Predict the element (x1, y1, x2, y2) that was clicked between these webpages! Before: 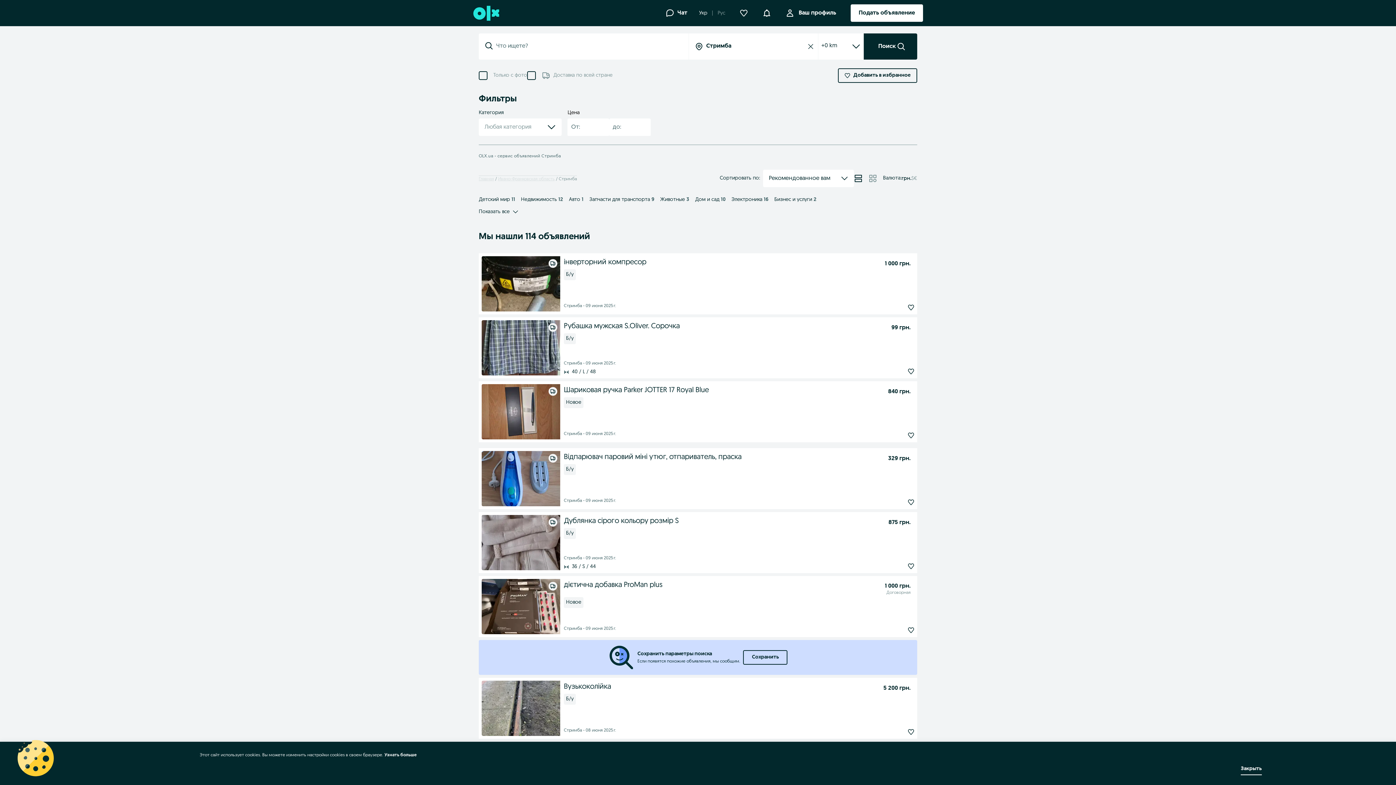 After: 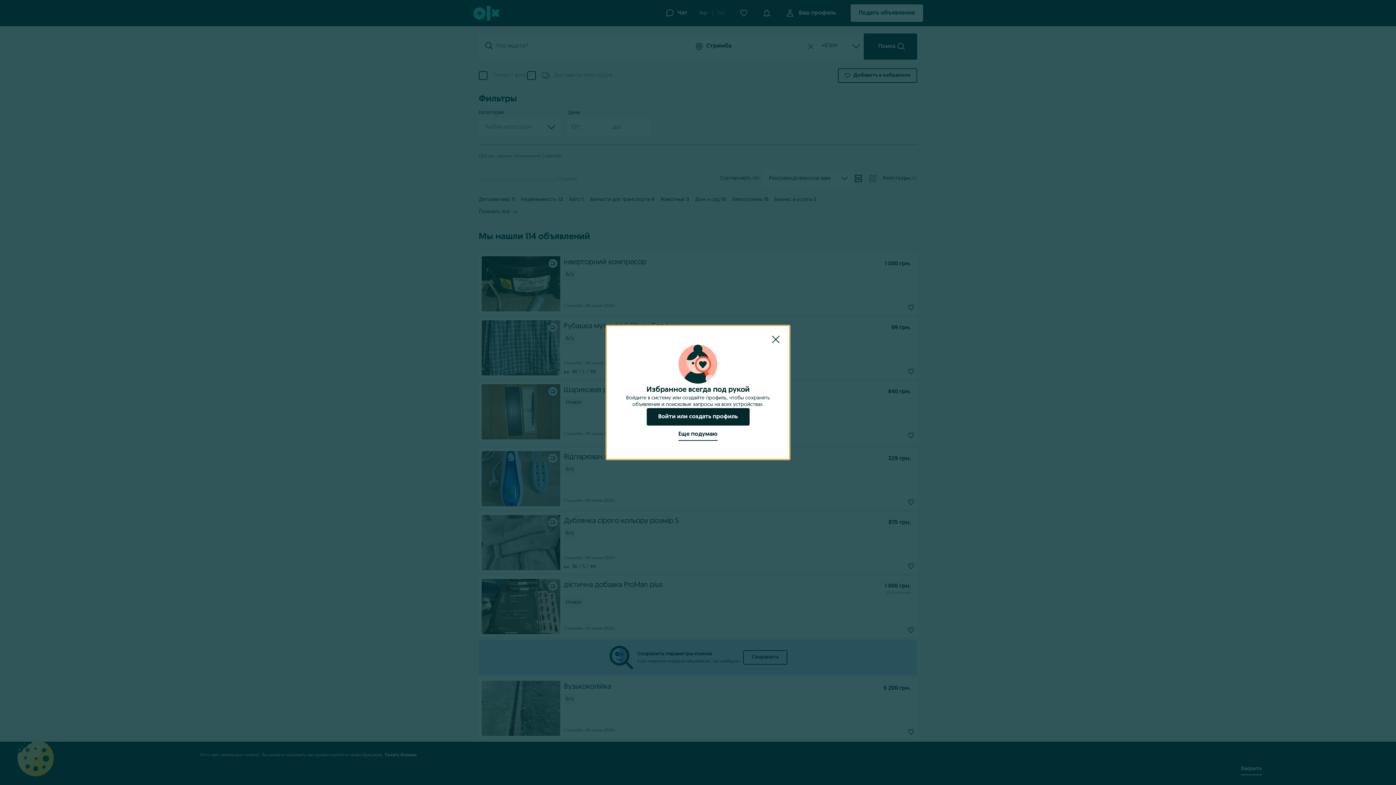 Action: bbox: (838, 68, 917, 82) label: Добавить в избранное